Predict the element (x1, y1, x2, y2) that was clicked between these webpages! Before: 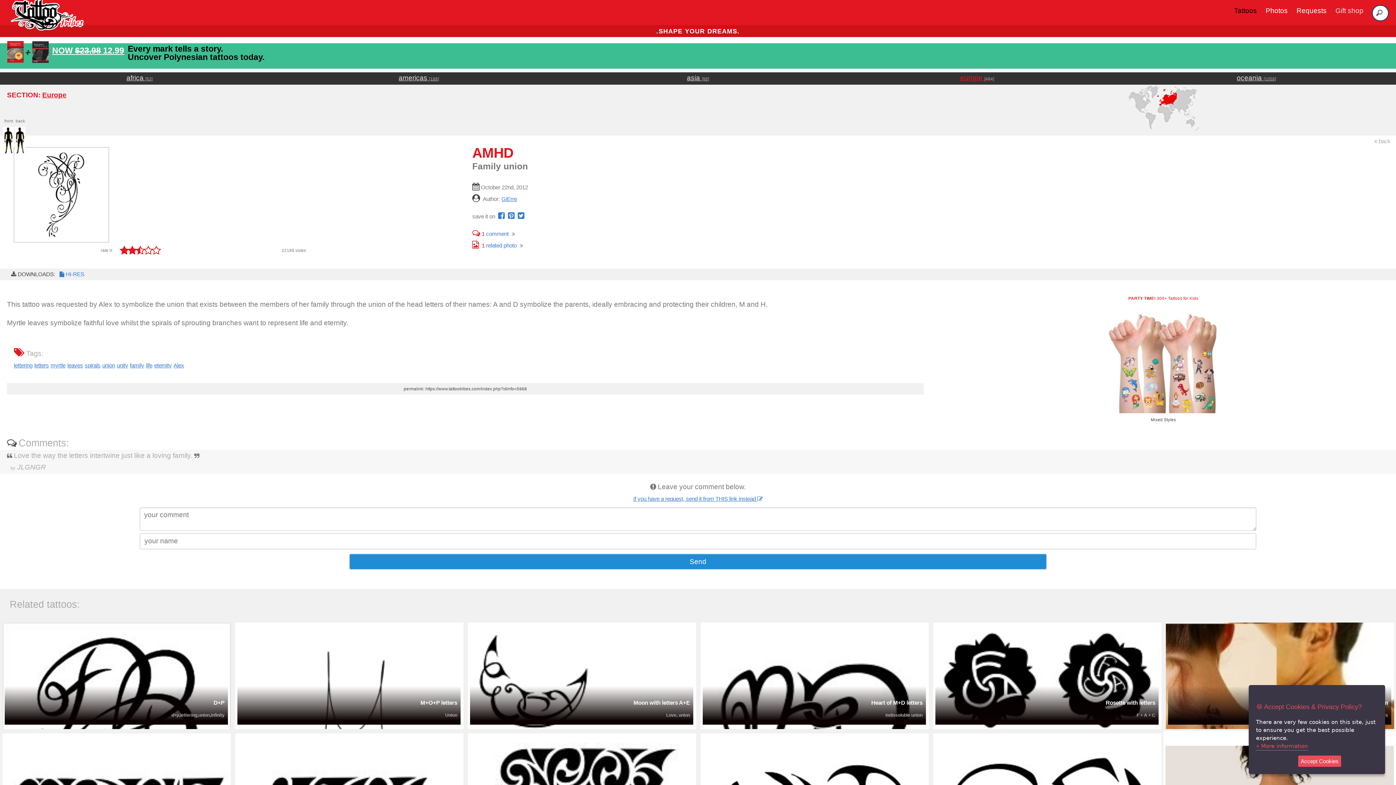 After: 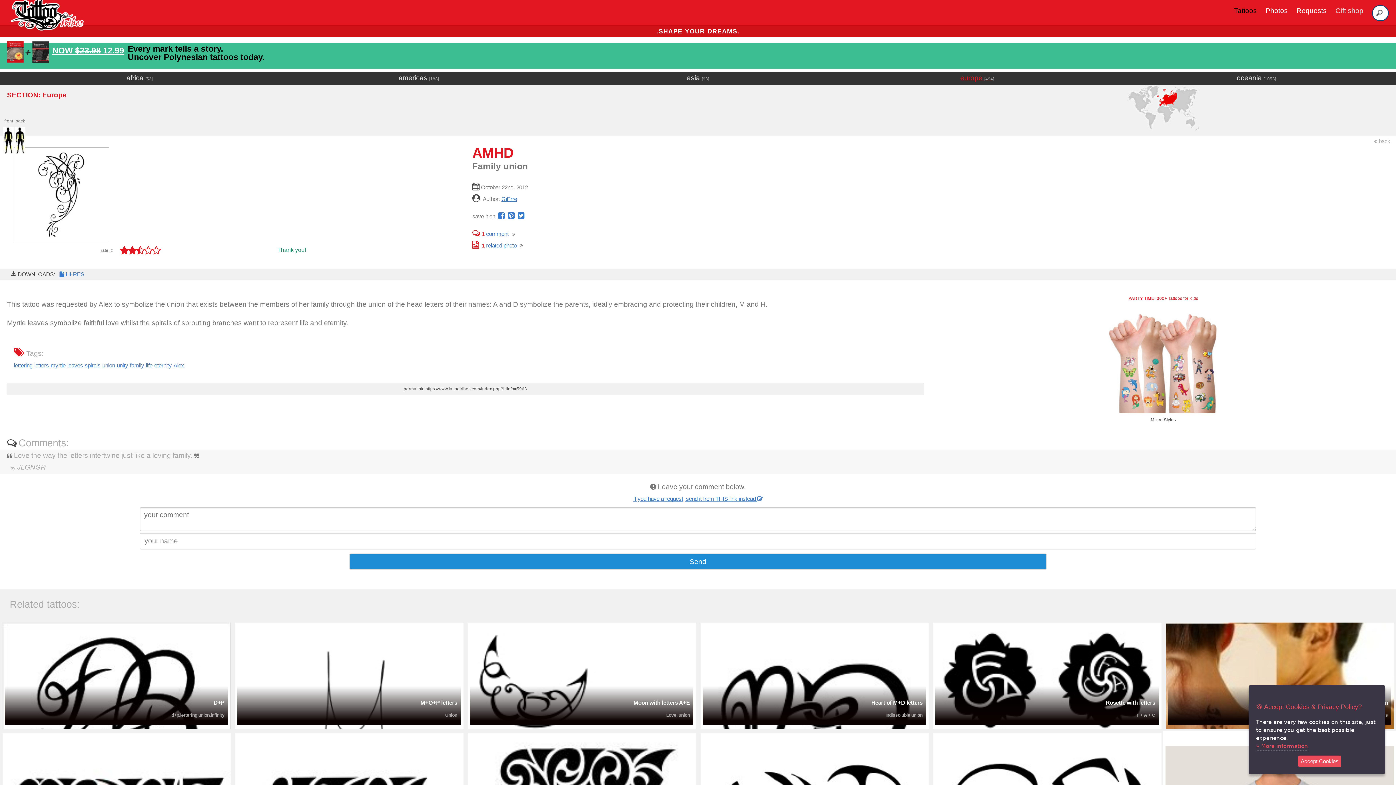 Action: bbox: (135, 246, 143, 253)